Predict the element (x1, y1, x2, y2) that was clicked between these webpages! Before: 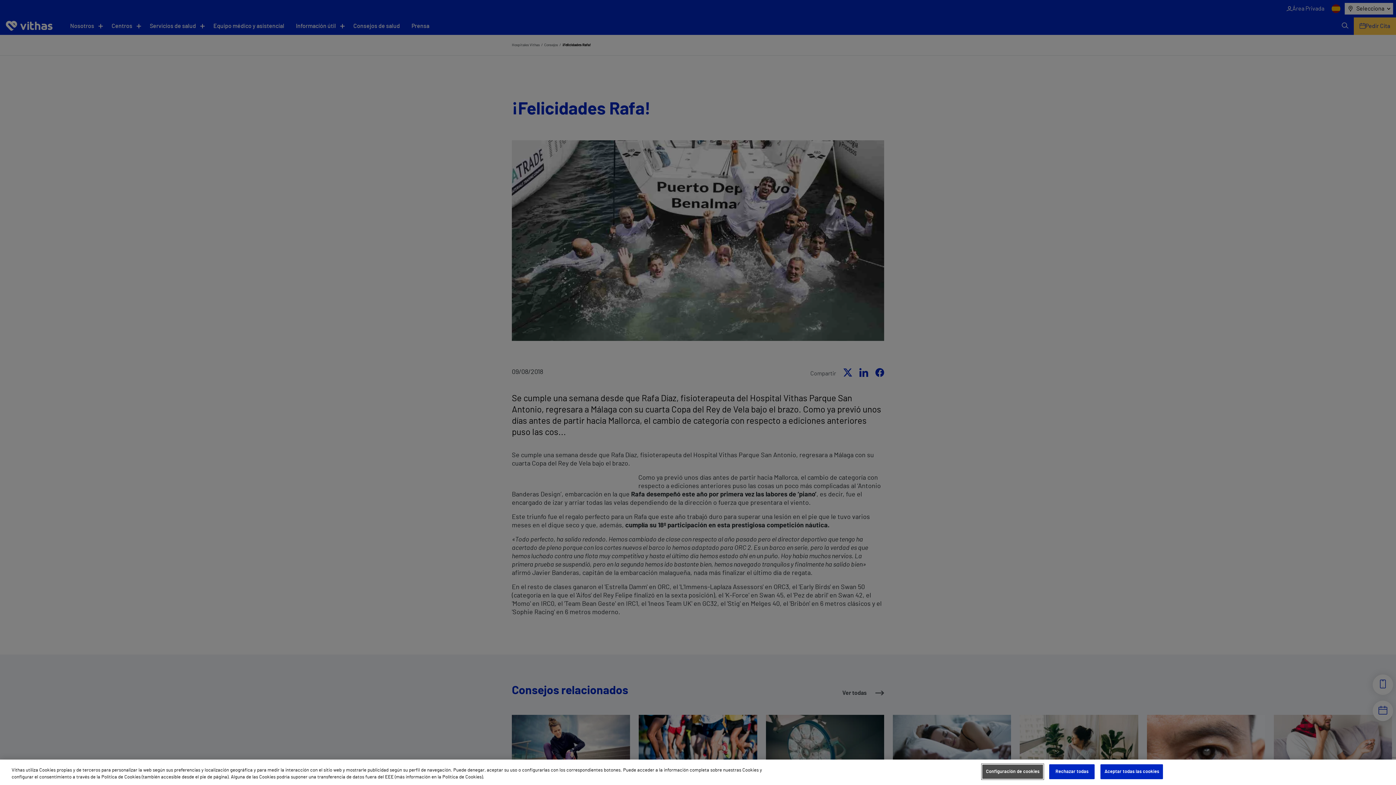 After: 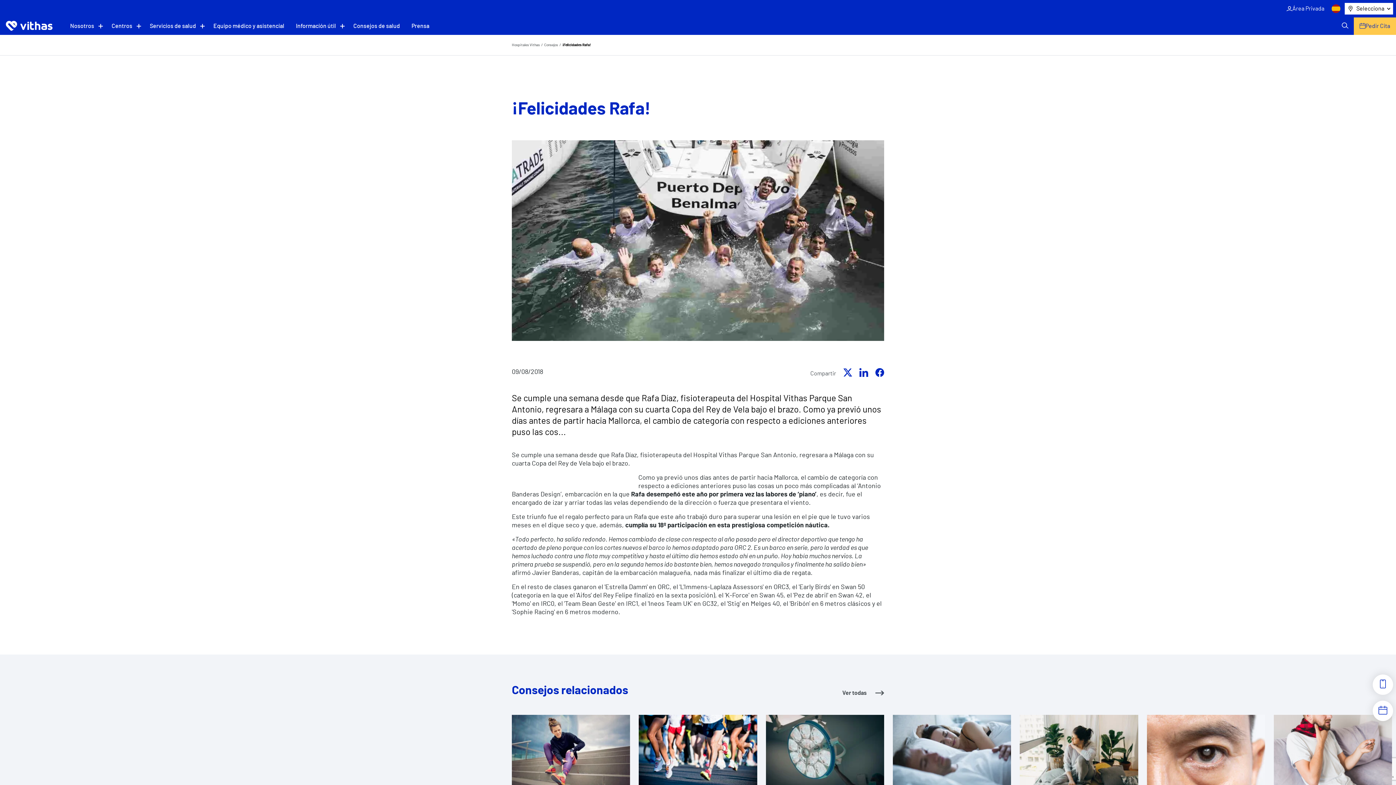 Action: bbox: (1100, 764, 1163, 779) label: Aceptar todas las cookies